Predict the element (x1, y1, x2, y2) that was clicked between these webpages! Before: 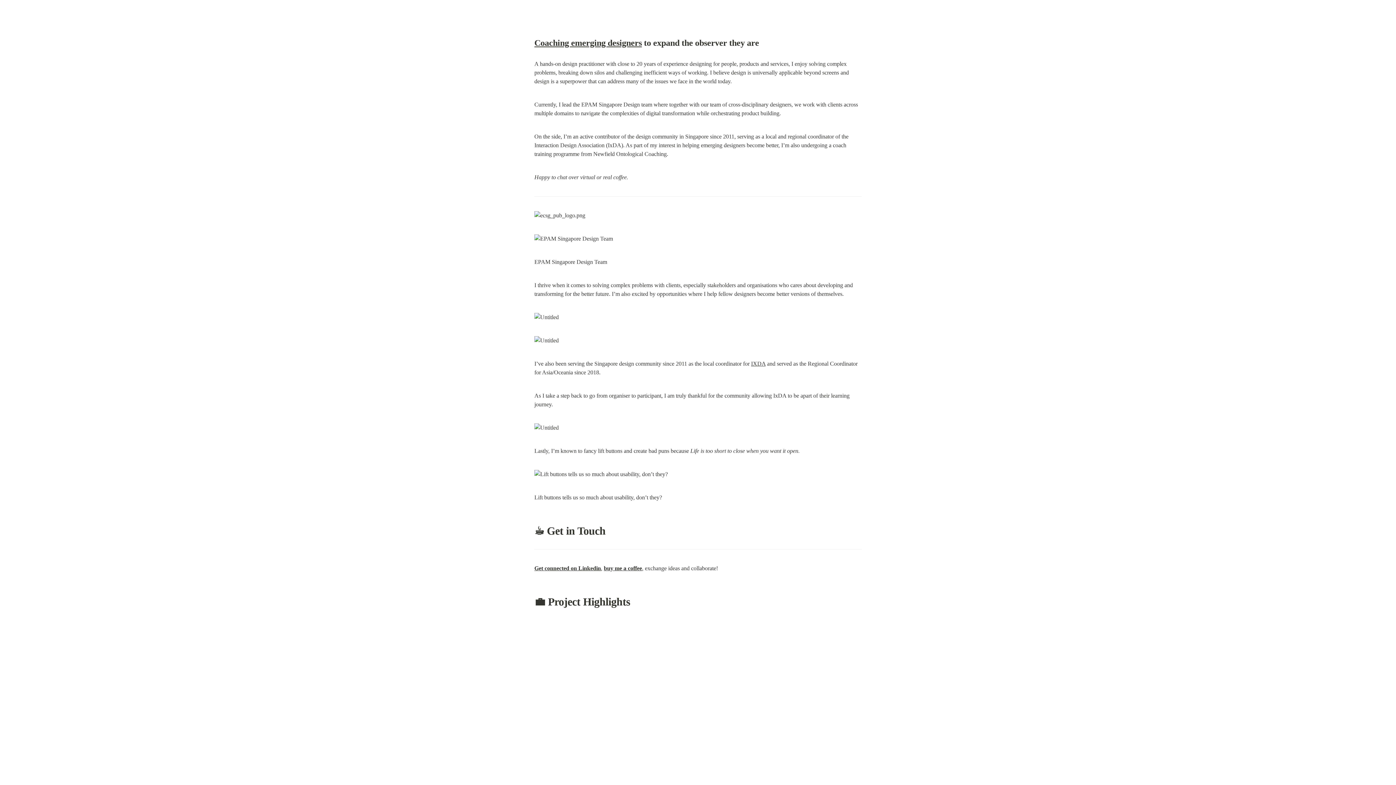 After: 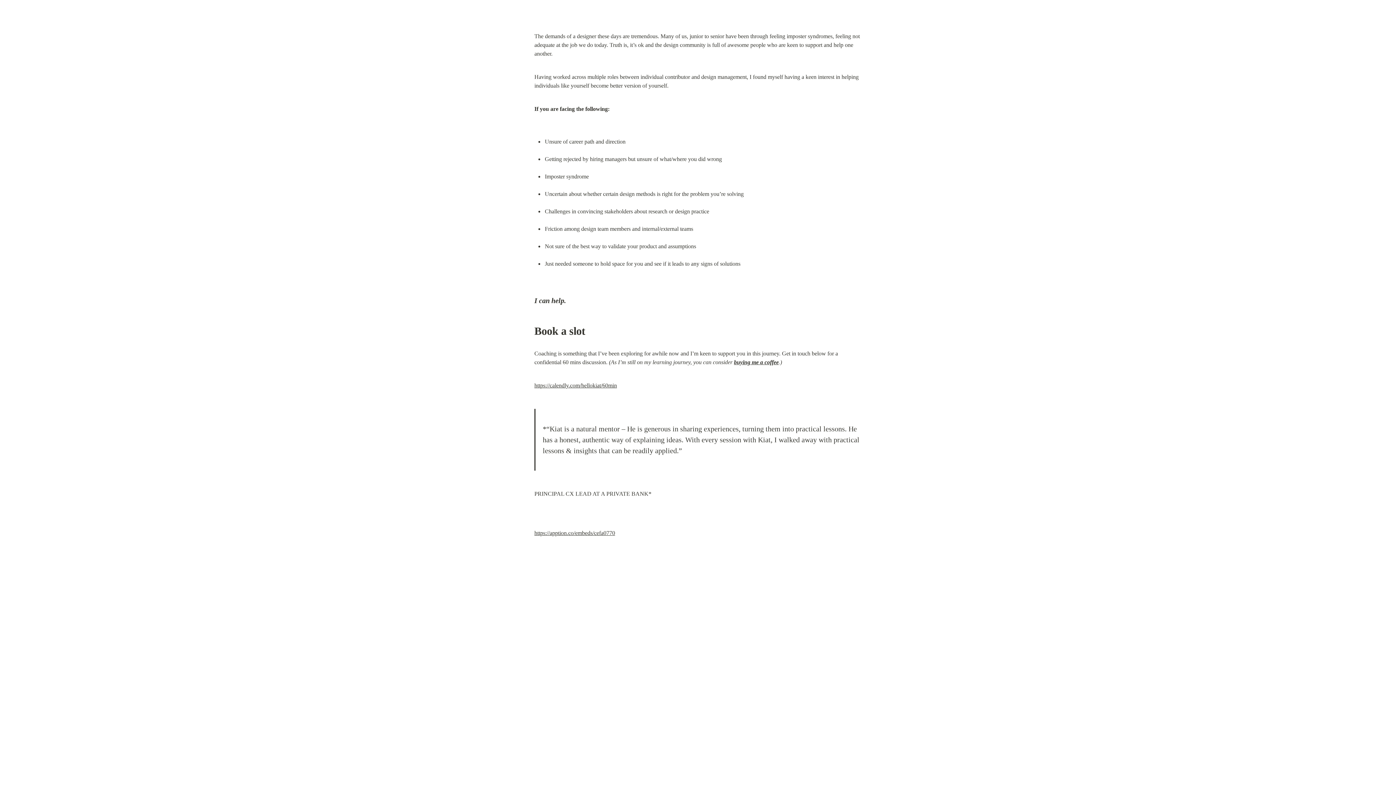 Action: bbox: (534, 38, 642, 47) label: Coaching emerging designers